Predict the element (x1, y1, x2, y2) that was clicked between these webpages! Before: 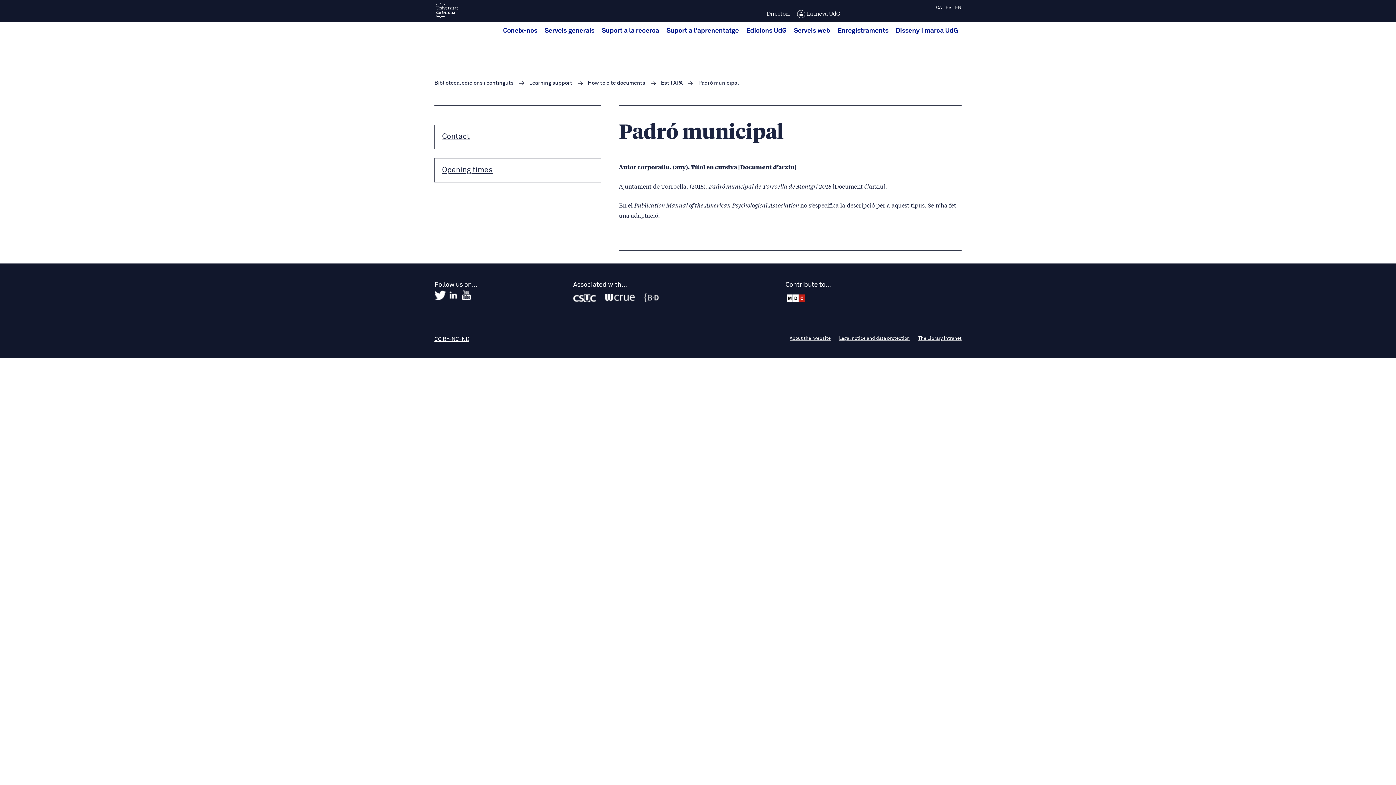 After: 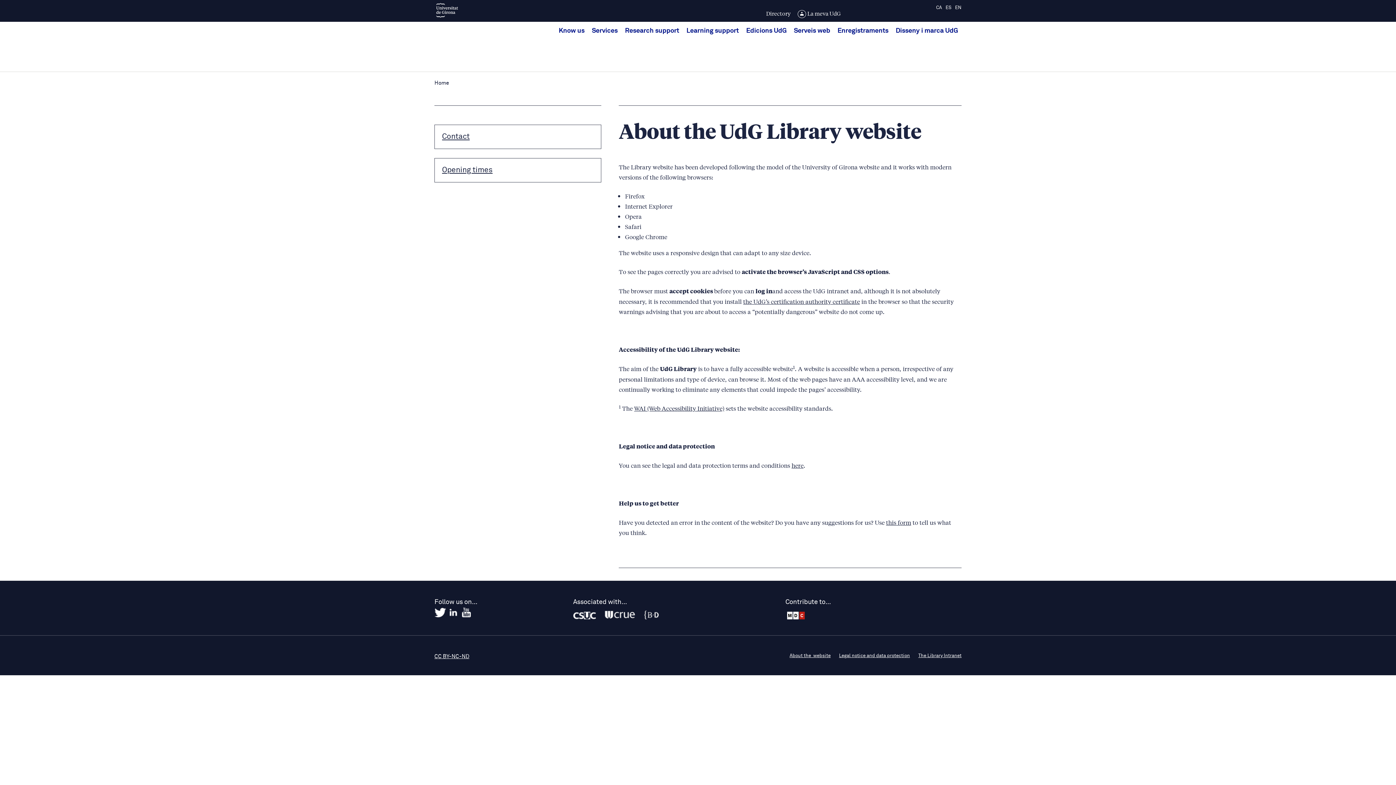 Action: bbox: (789, 336, 830, 341) label: About the  website